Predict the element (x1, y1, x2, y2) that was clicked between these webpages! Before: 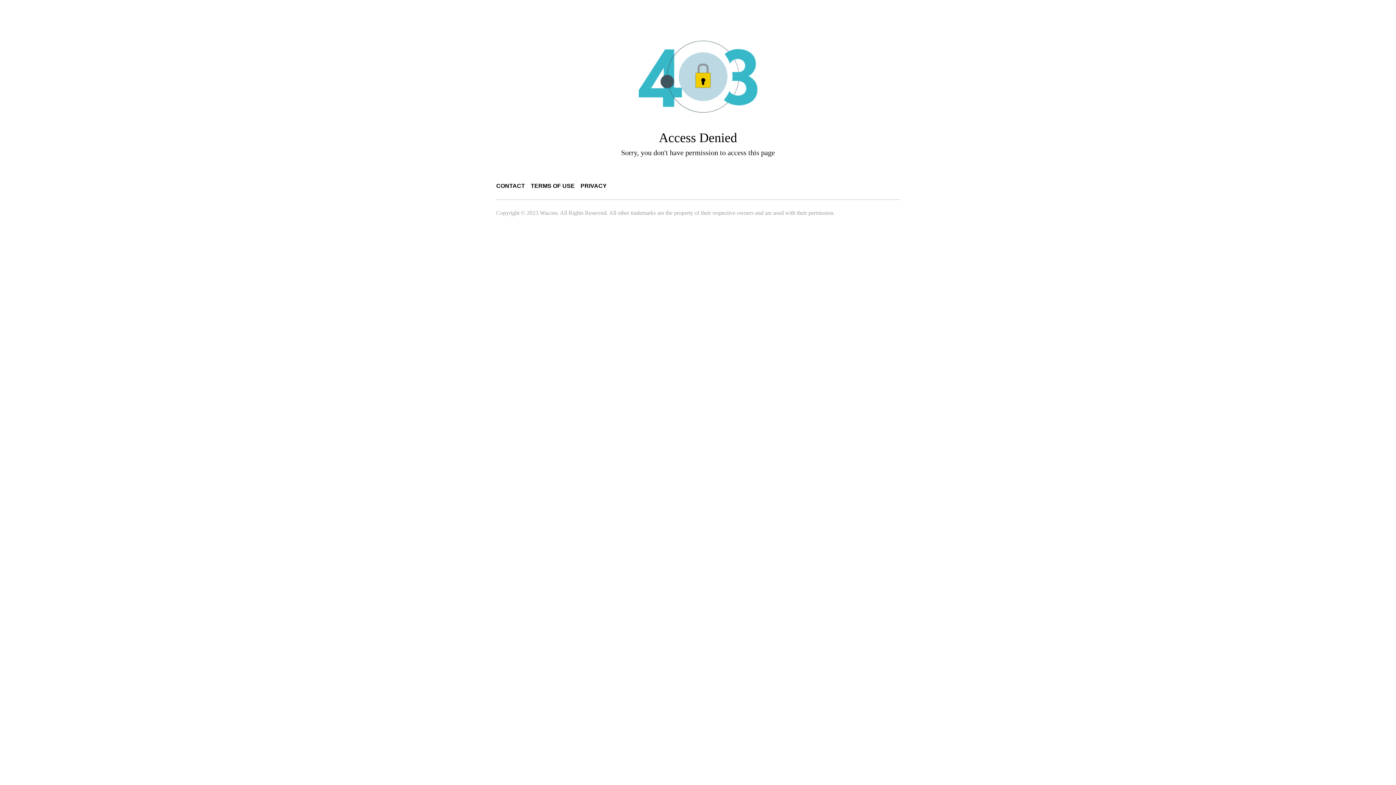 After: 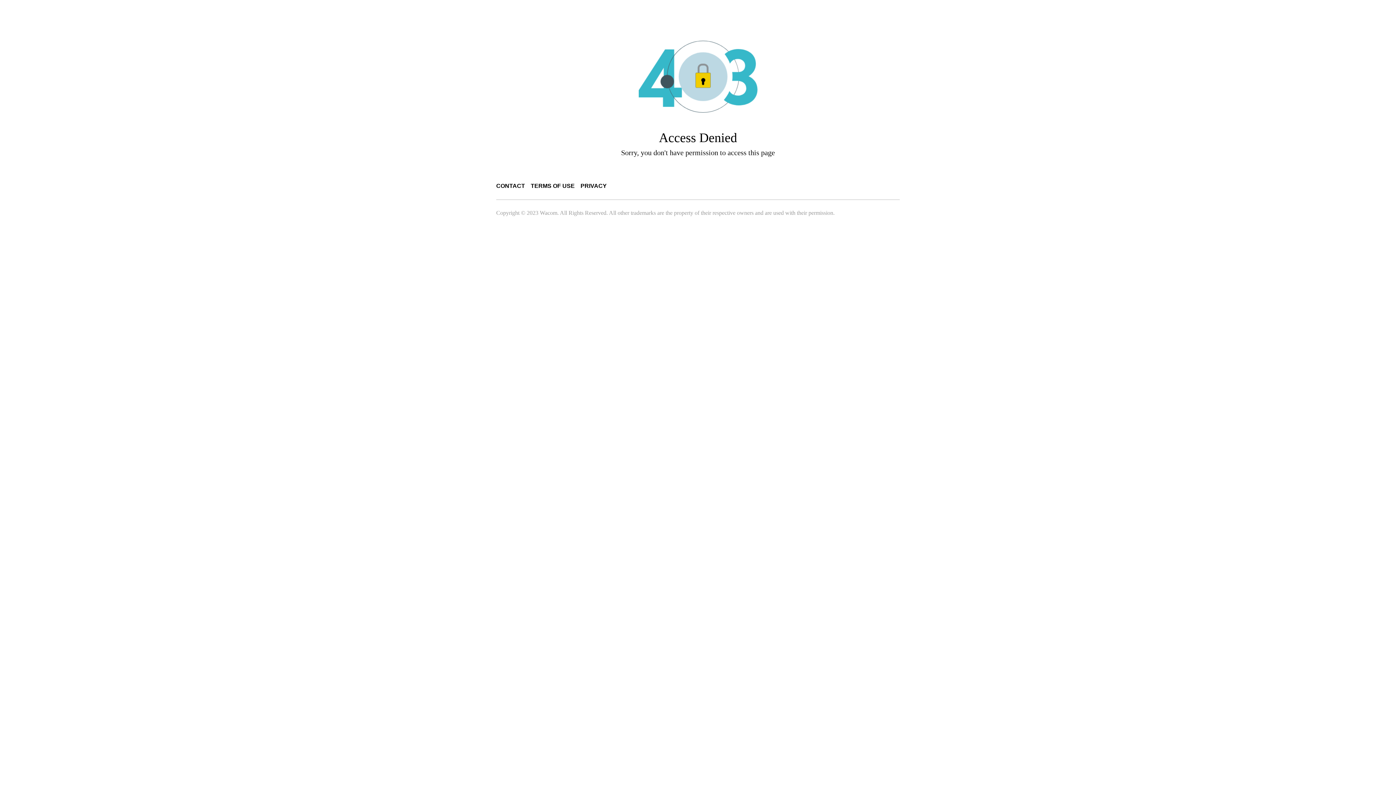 Action: bbox: (530, 182, 574, 189) label: TERMS OF USE